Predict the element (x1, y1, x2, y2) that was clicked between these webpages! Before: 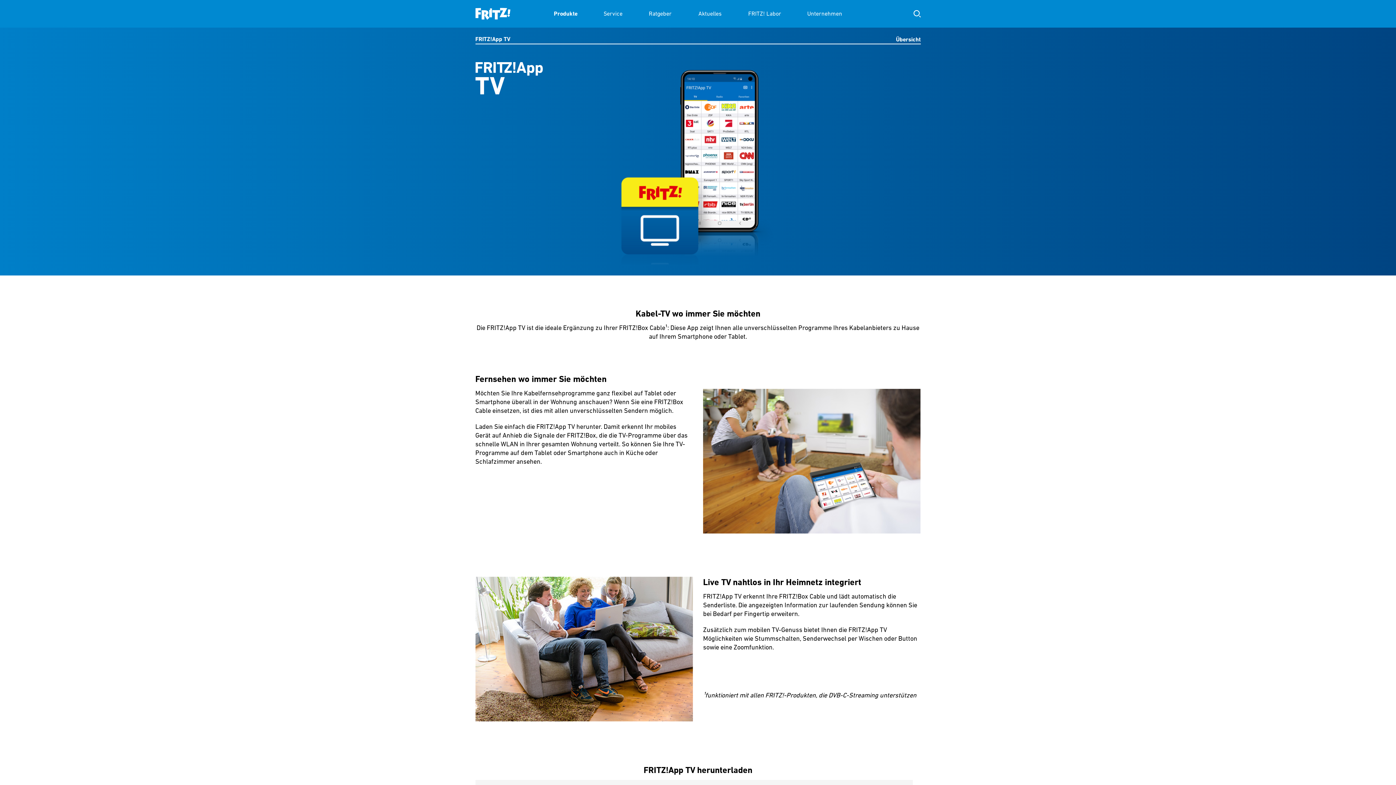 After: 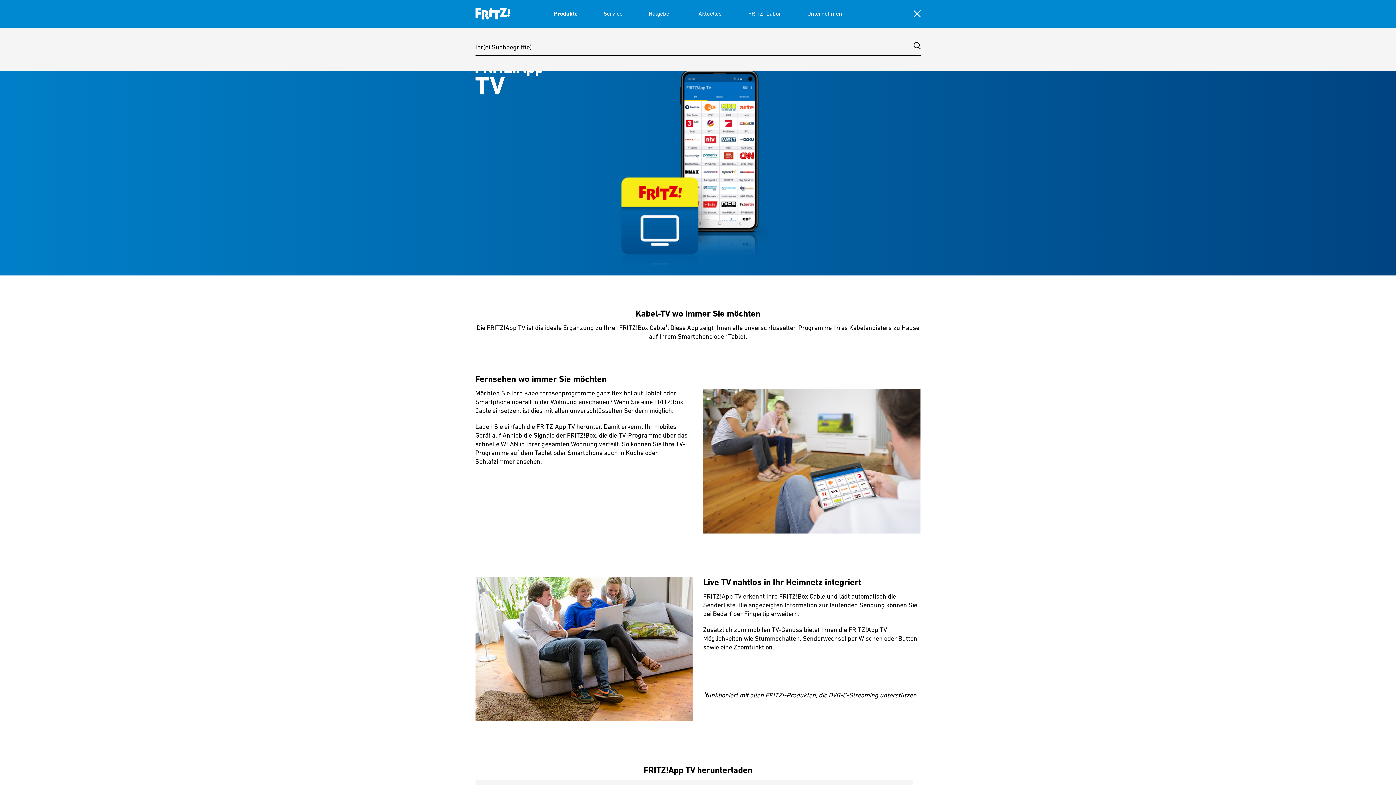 Action: label: Suche einblenden/ausblenden bbox: (913, 10, 920, 17)